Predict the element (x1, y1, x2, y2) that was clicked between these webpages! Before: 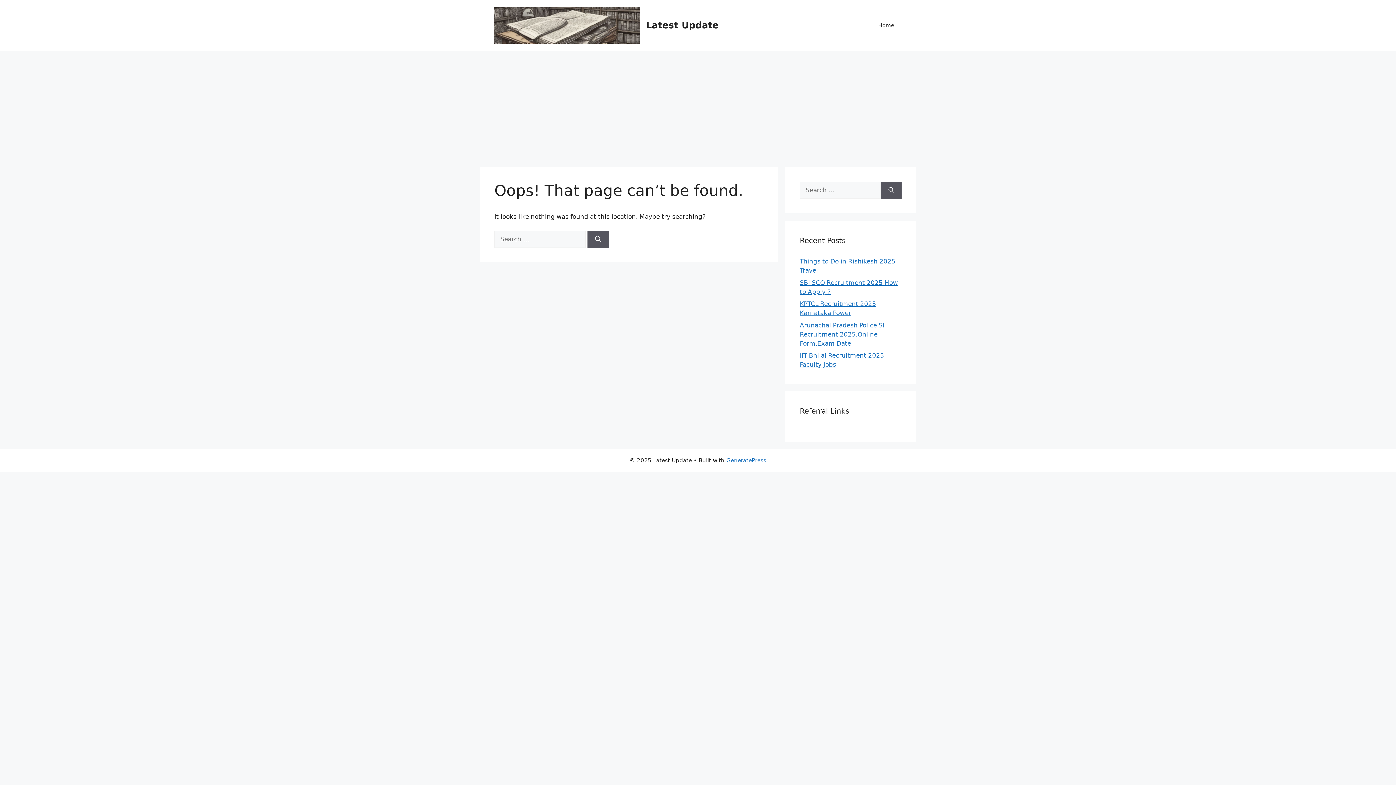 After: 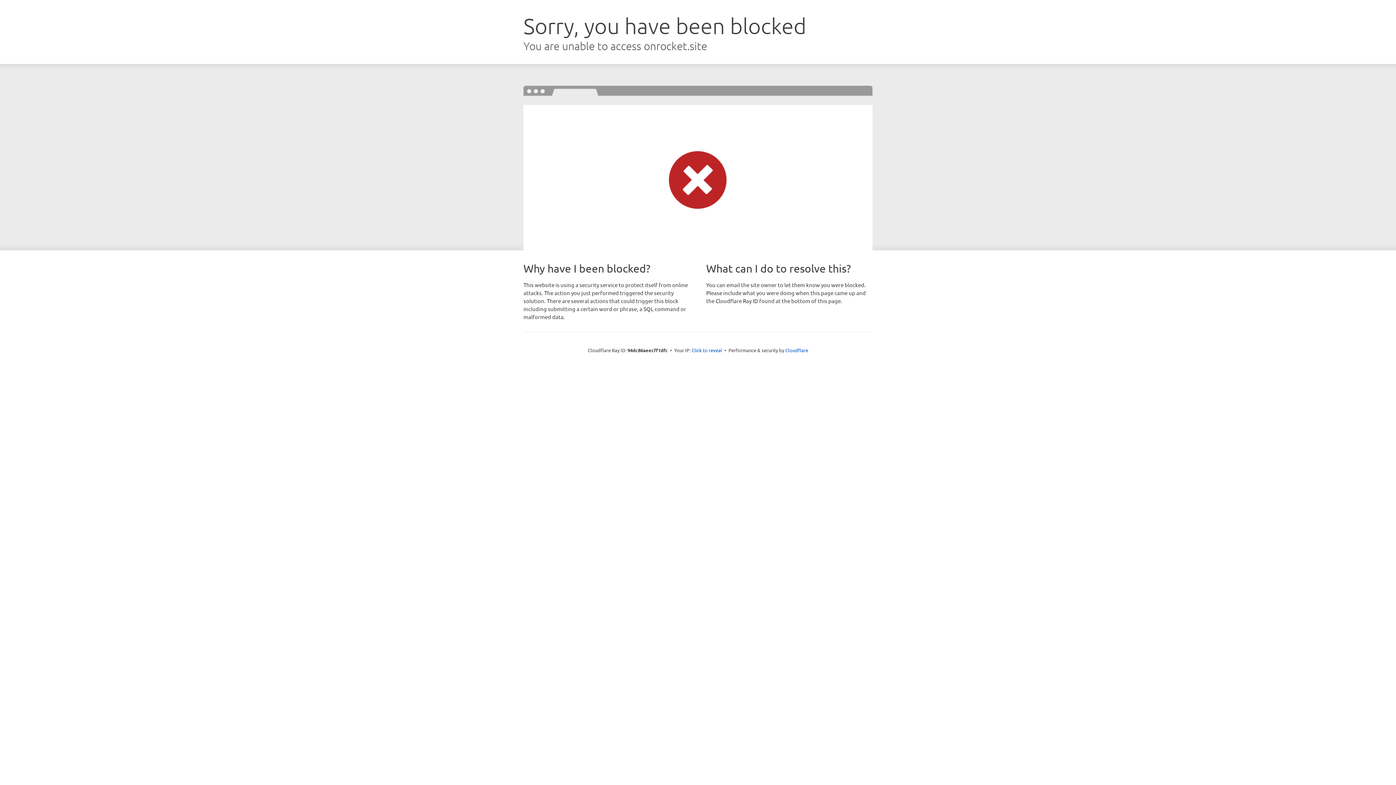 Action: bbox: (726, 457, 766, 464) label: GeneratePress